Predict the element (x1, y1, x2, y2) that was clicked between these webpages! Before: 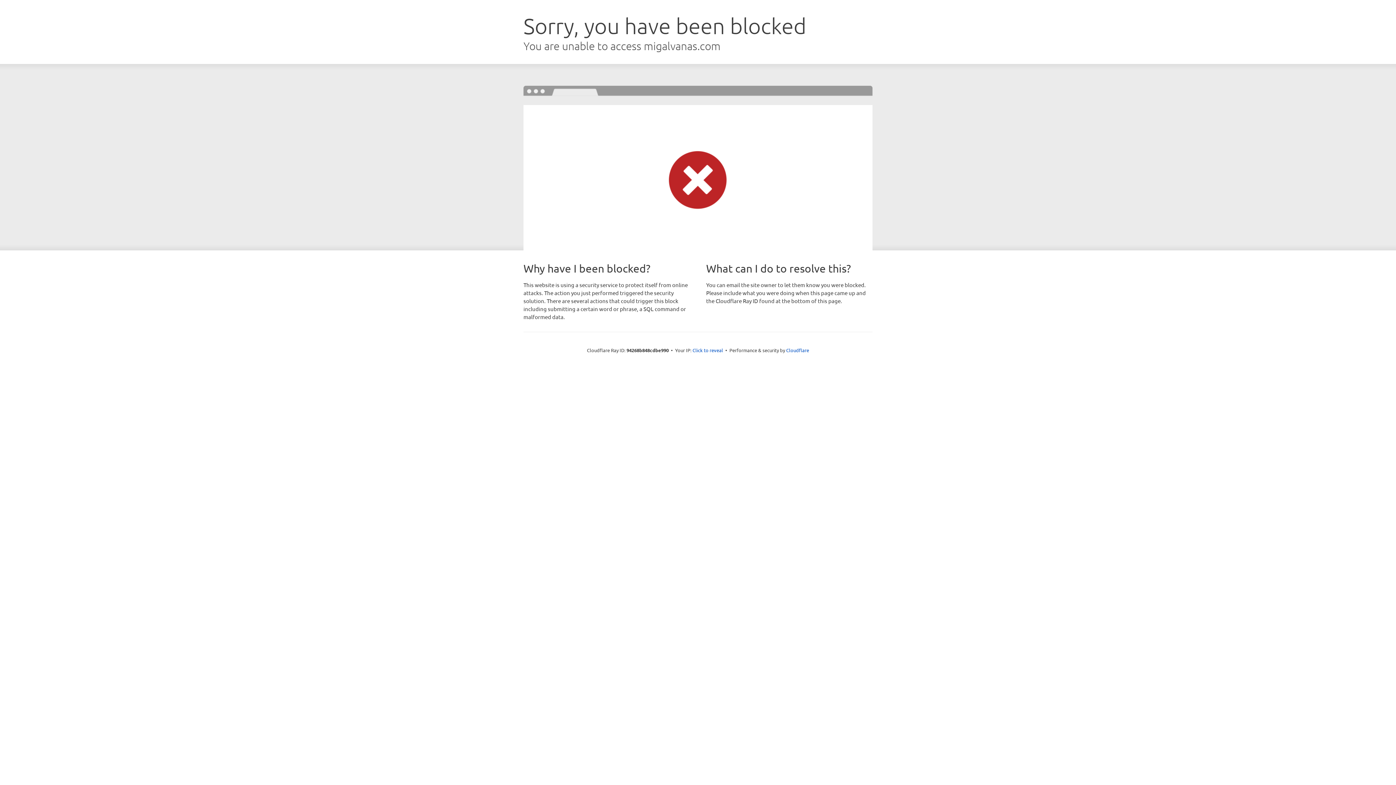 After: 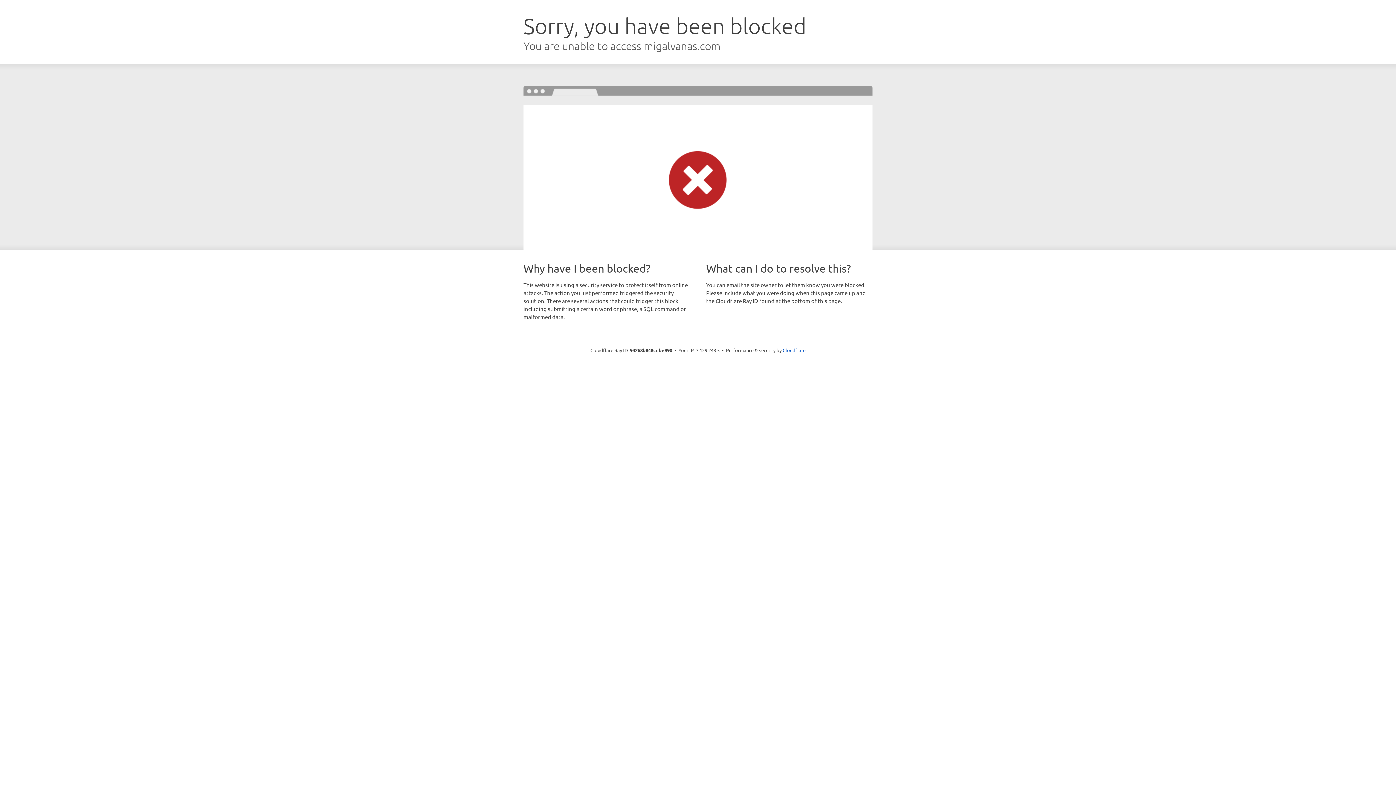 Action: bbox: (692, 346, 723, 353) label: Click to reveal